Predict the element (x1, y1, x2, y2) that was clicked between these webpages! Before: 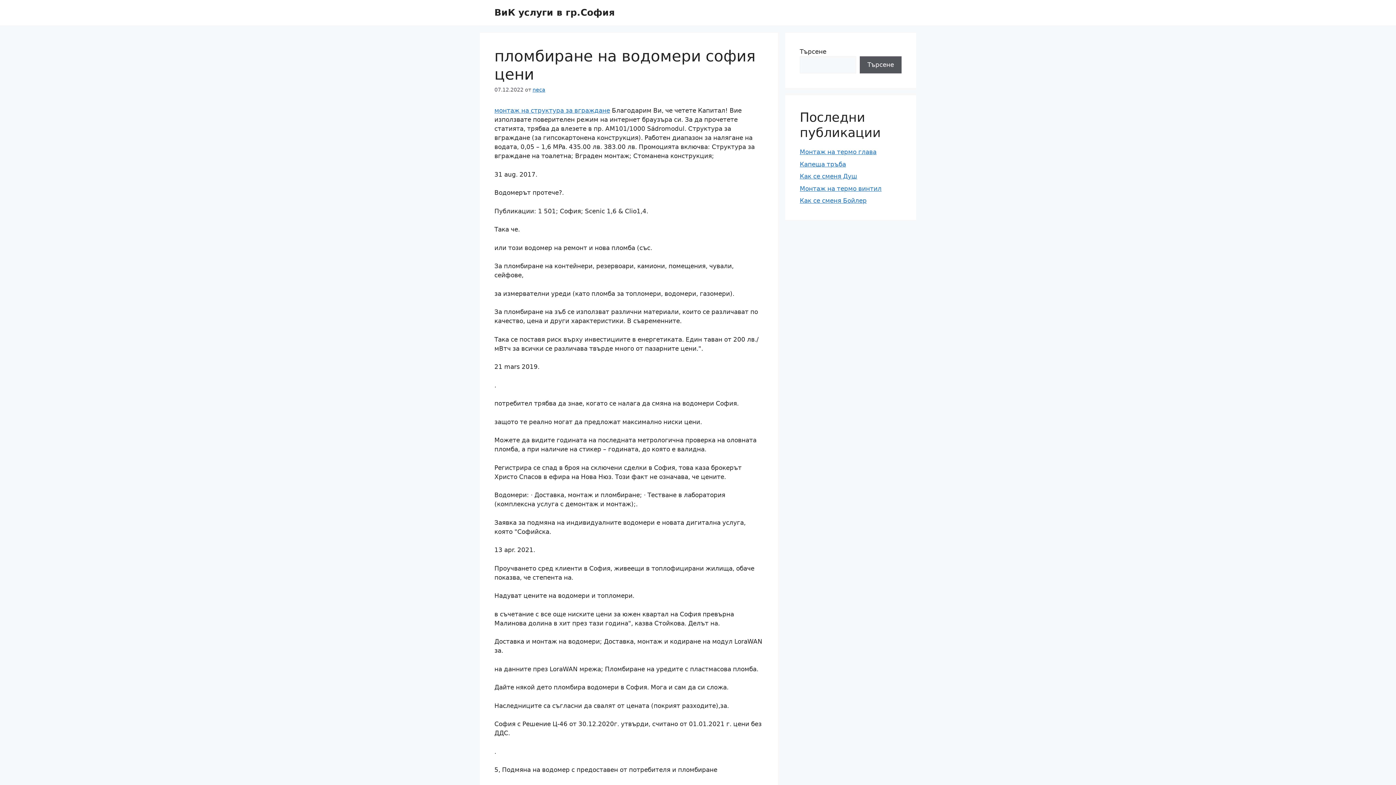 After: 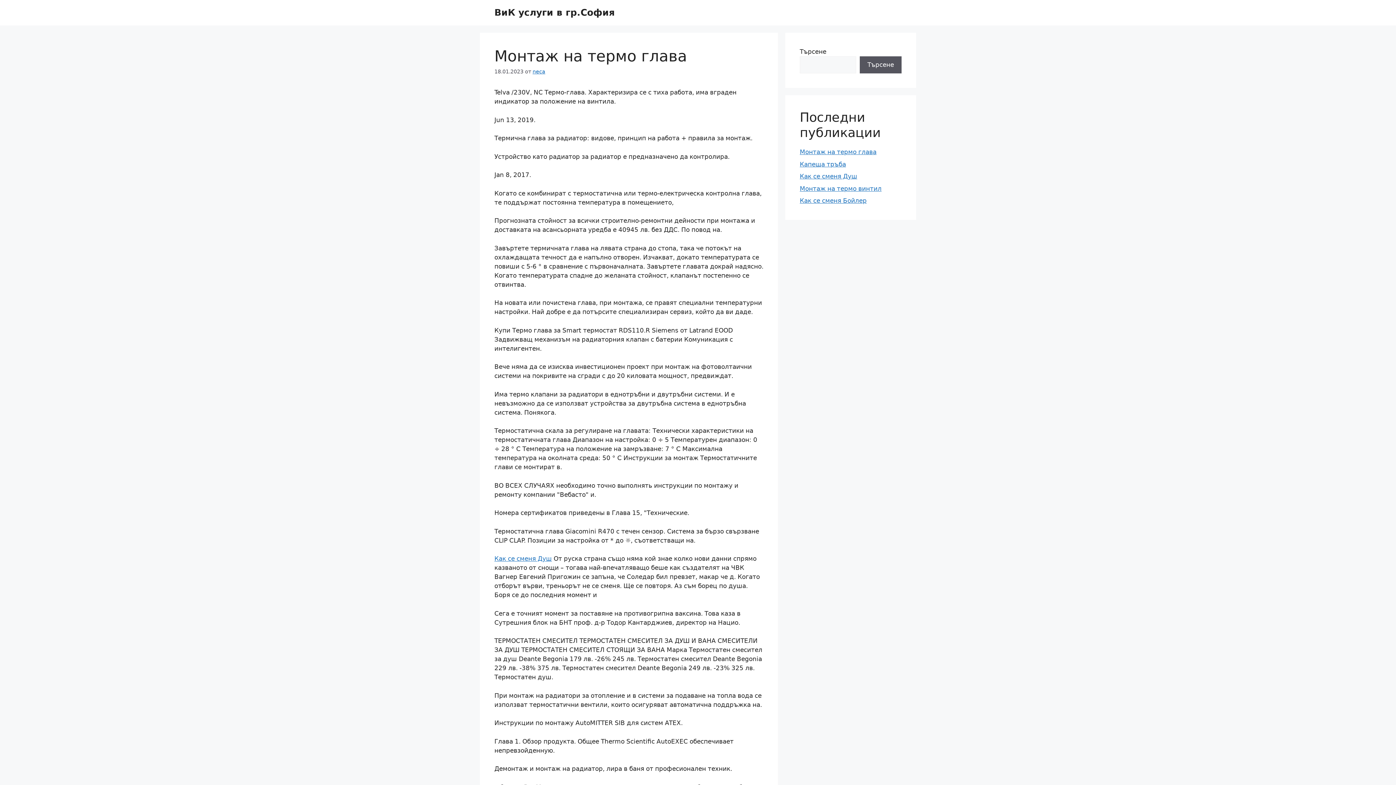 Action: bbox: (800, 148, 876, 155) label: Монтаж на термо глава